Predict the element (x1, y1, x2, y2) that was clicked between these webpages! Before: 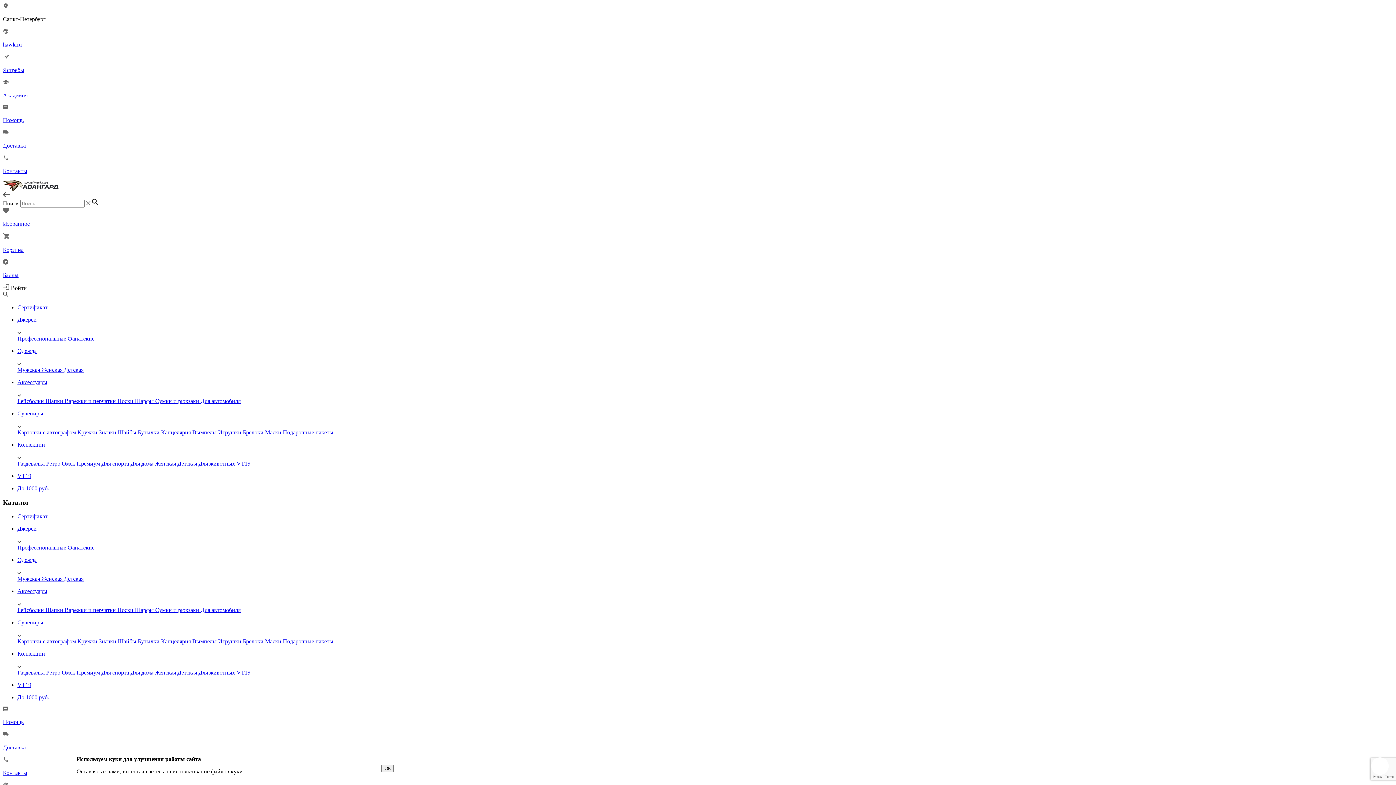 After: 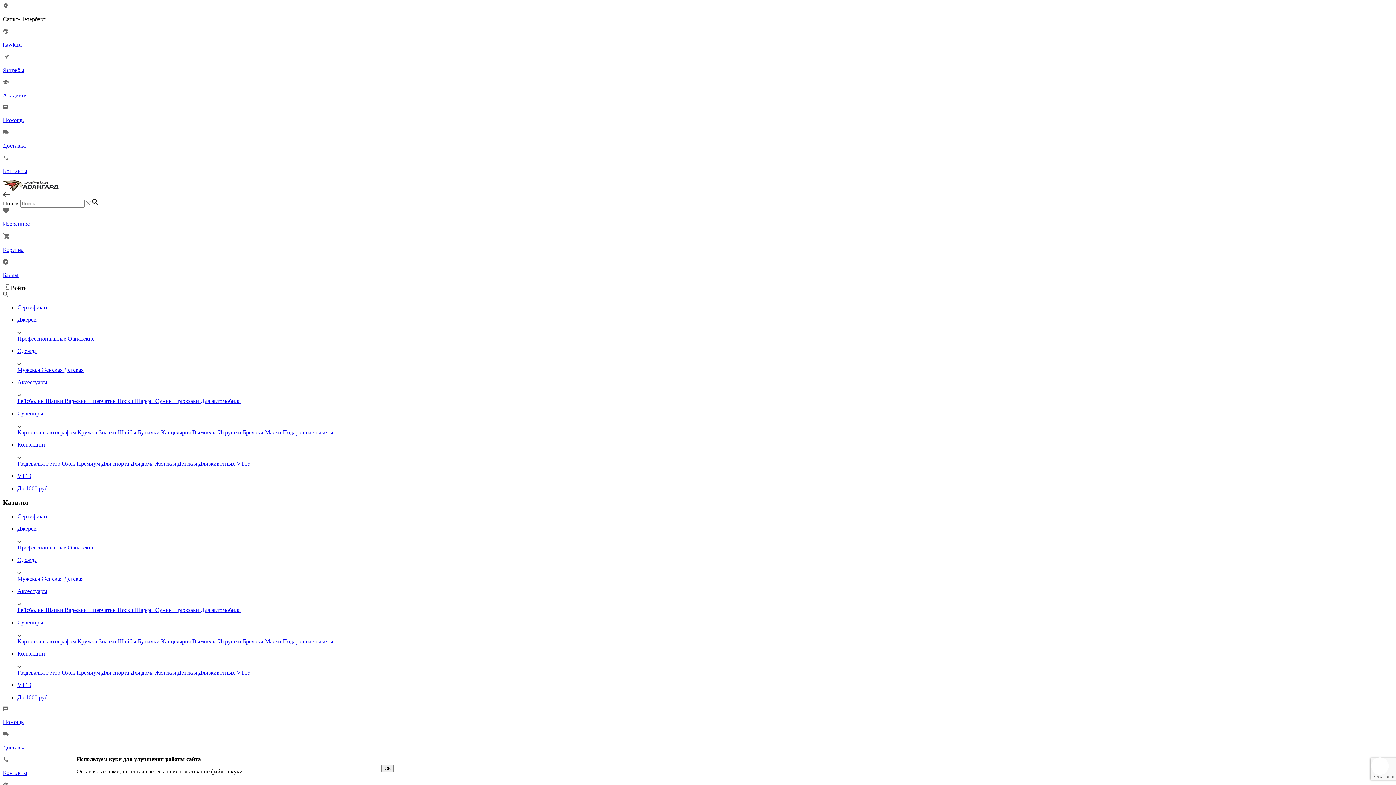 Action: label: Фанатские bbox: (67, 544, 94, 551)